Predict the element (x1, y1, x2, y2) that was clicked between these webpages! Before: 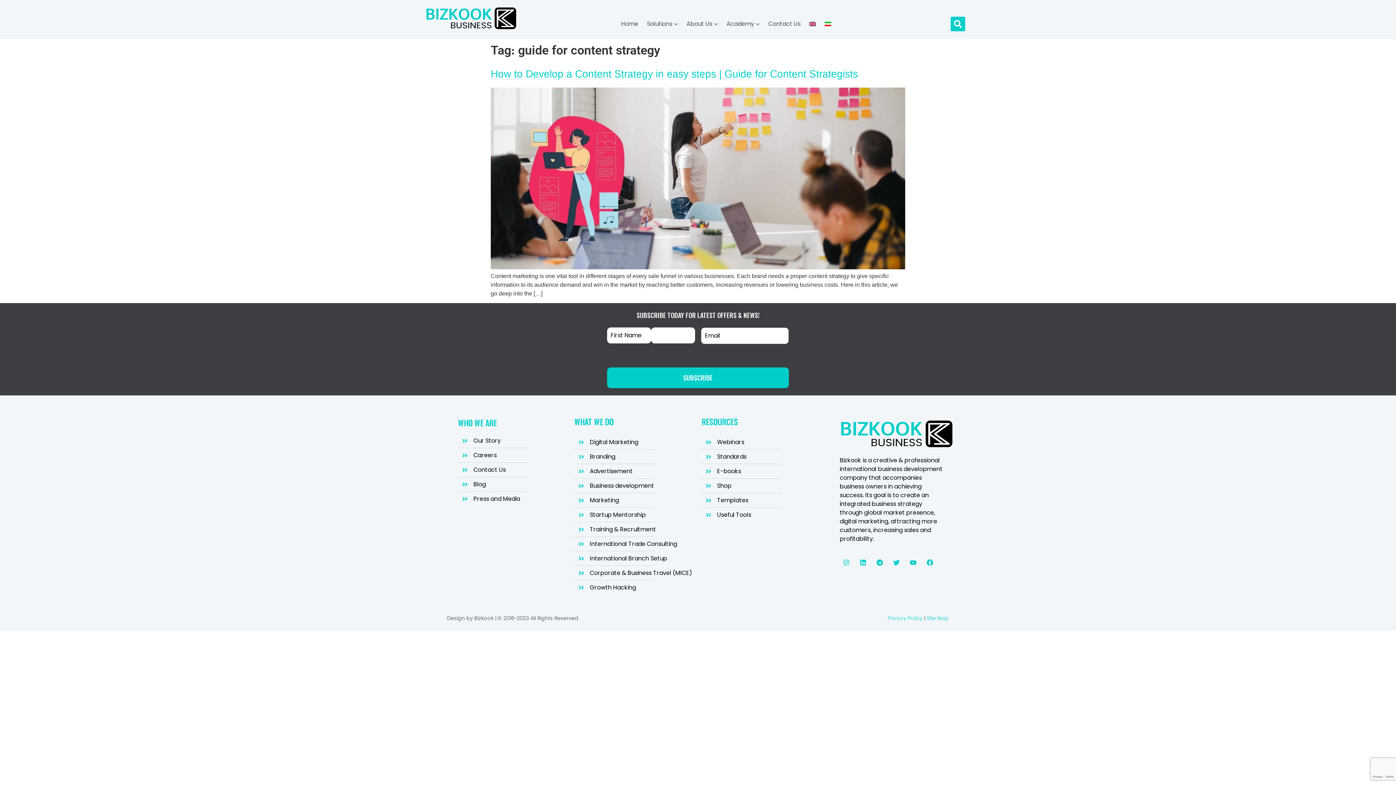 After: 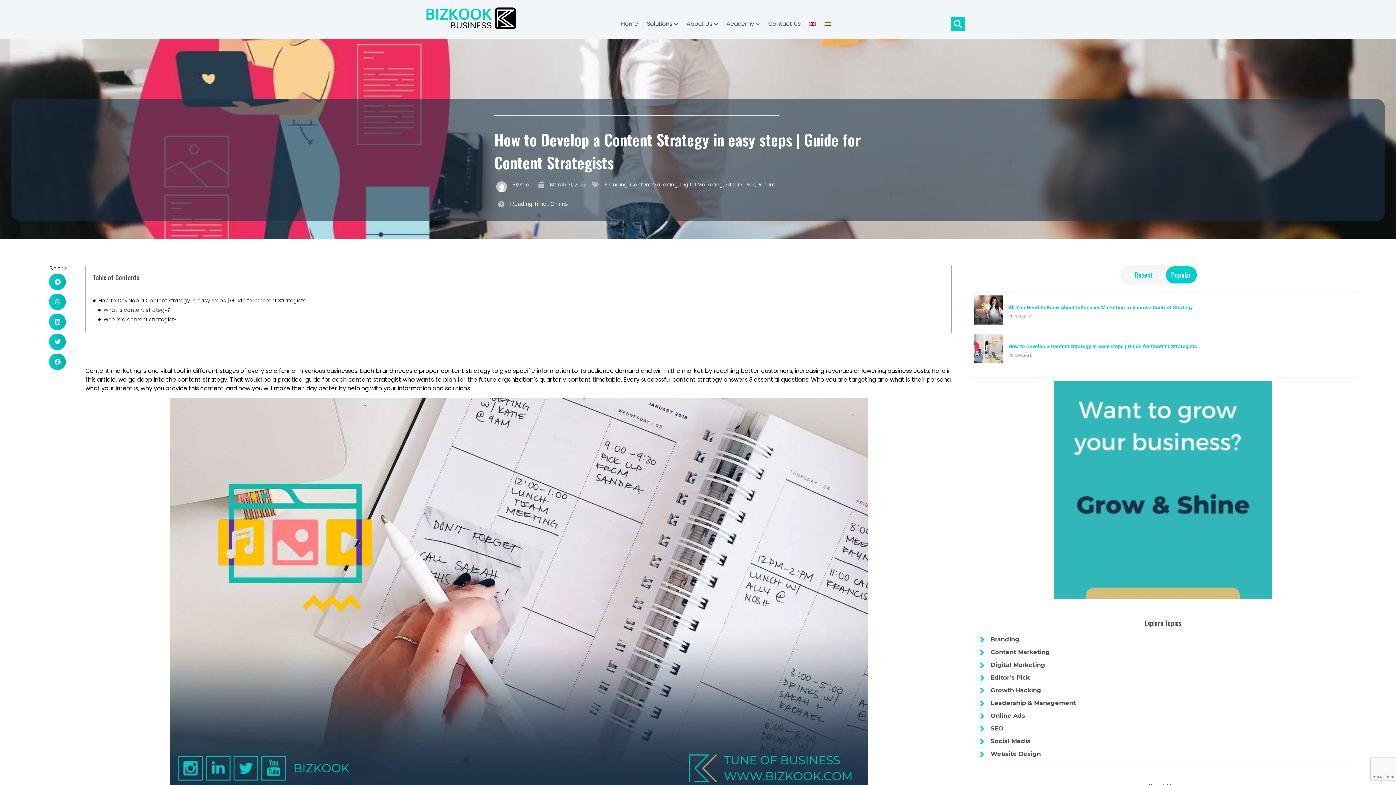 Action: bbox: (490, 264, 905, 270)